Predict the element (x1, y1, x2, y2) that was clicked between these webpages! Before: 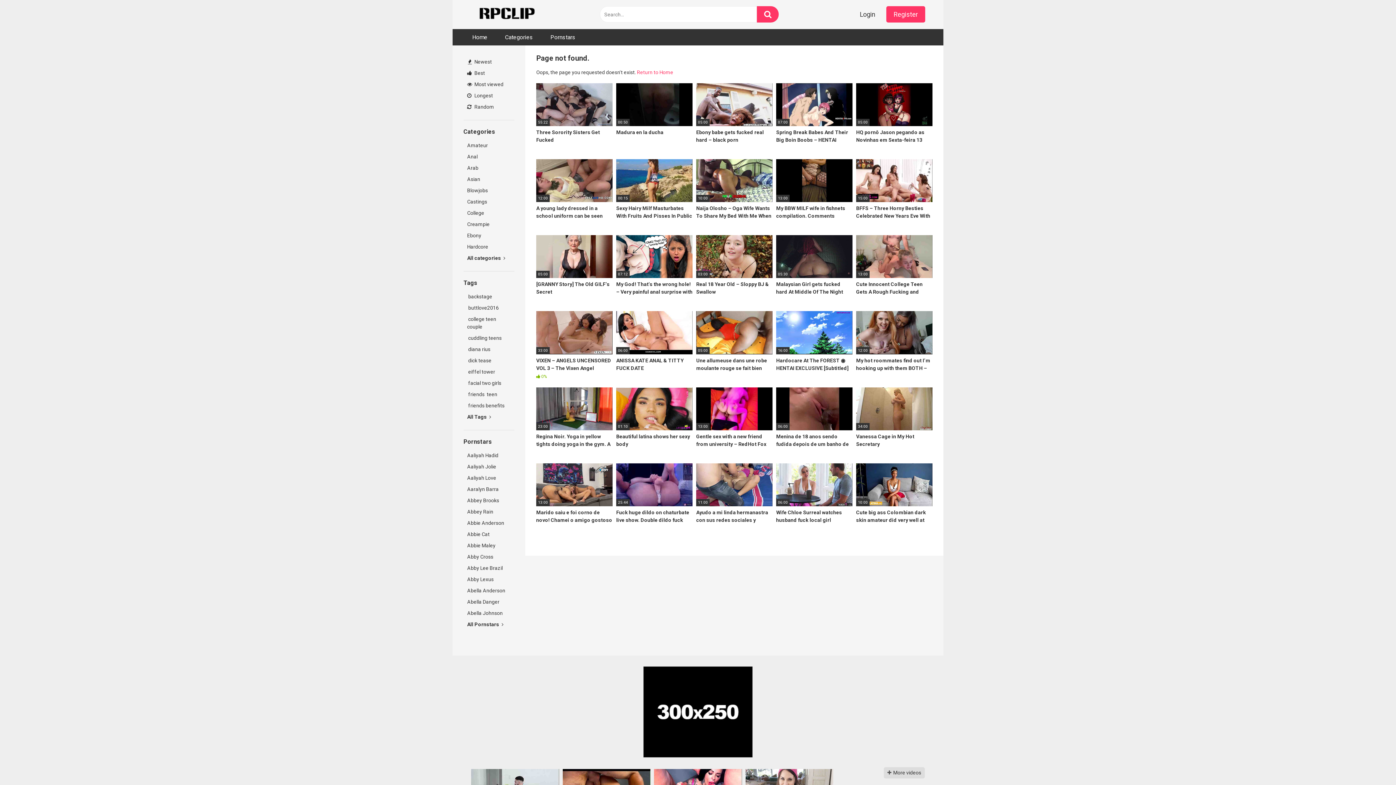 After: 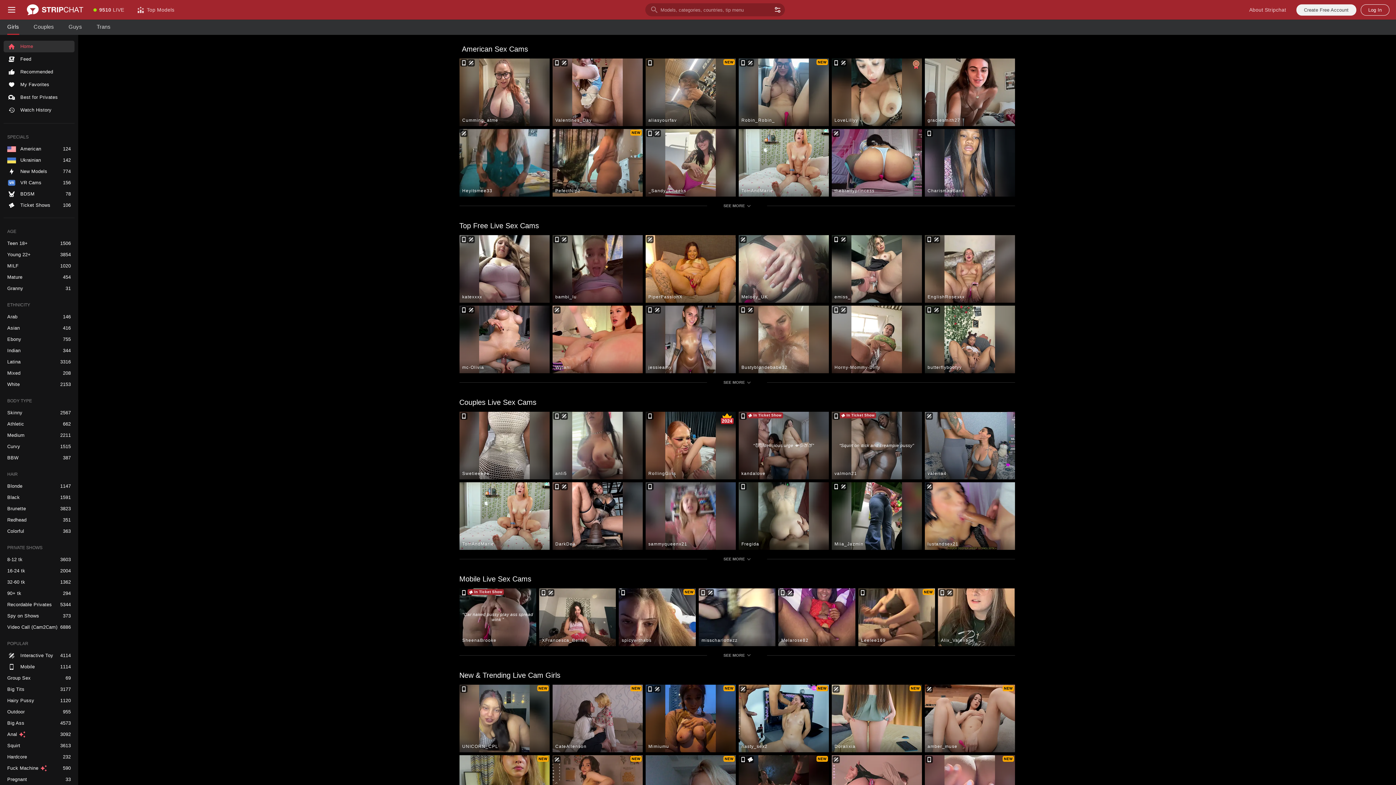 Action: bbox: (463, 551, 514, 562) label: Abby Cross